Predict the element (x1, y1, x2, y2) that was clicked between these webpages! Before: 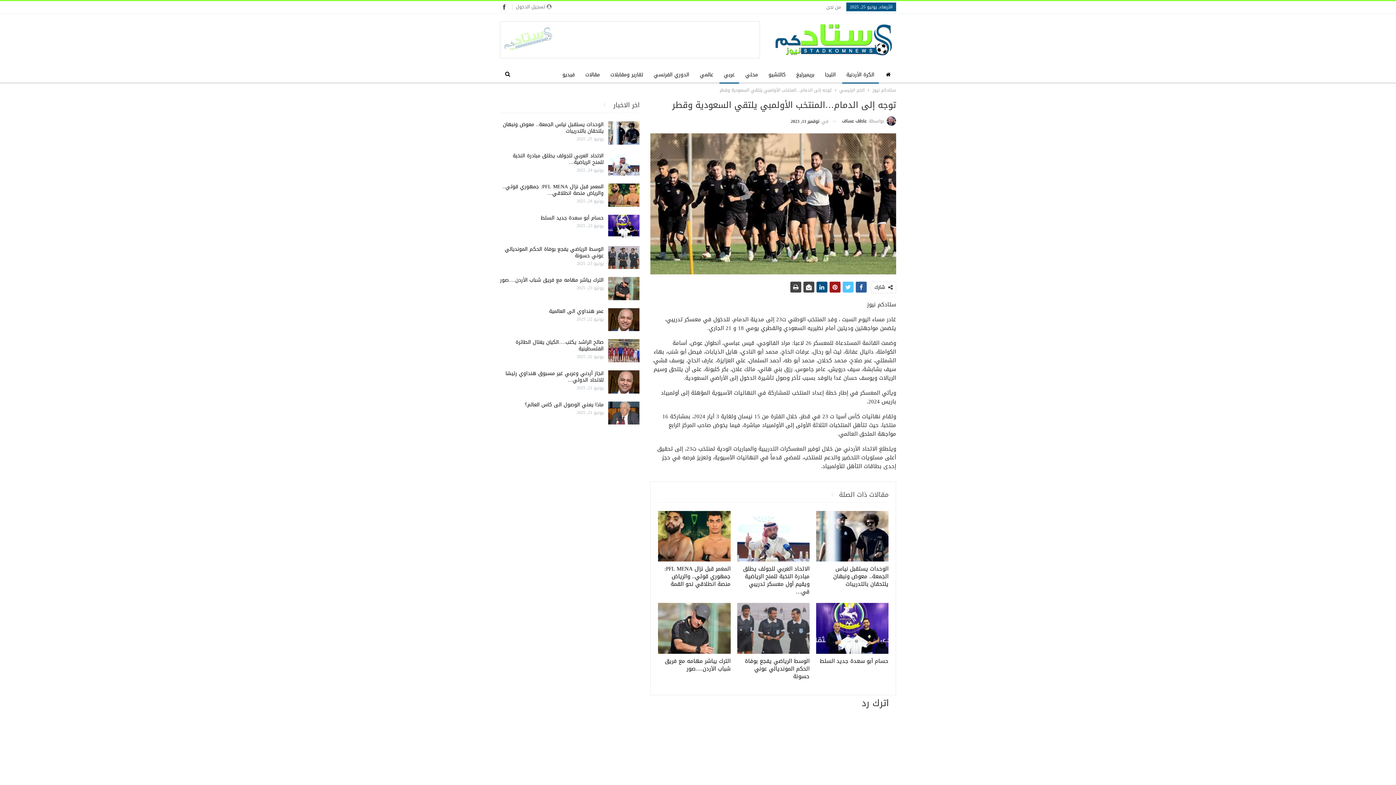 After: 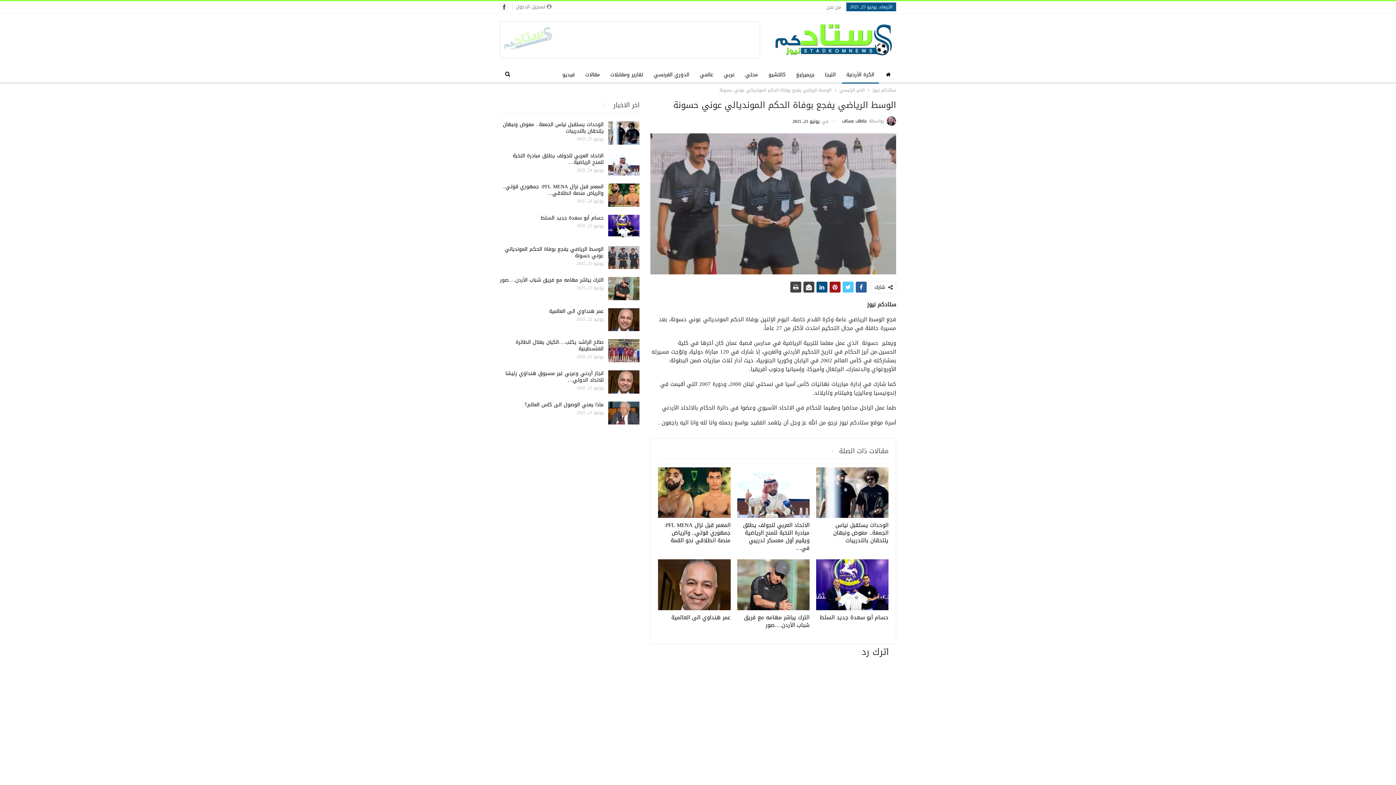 Action: label: الوسط الرياضي يفجع بوفاة الحكم المونديالي عوني حسونة bbox: (504, 244, 603, 260)